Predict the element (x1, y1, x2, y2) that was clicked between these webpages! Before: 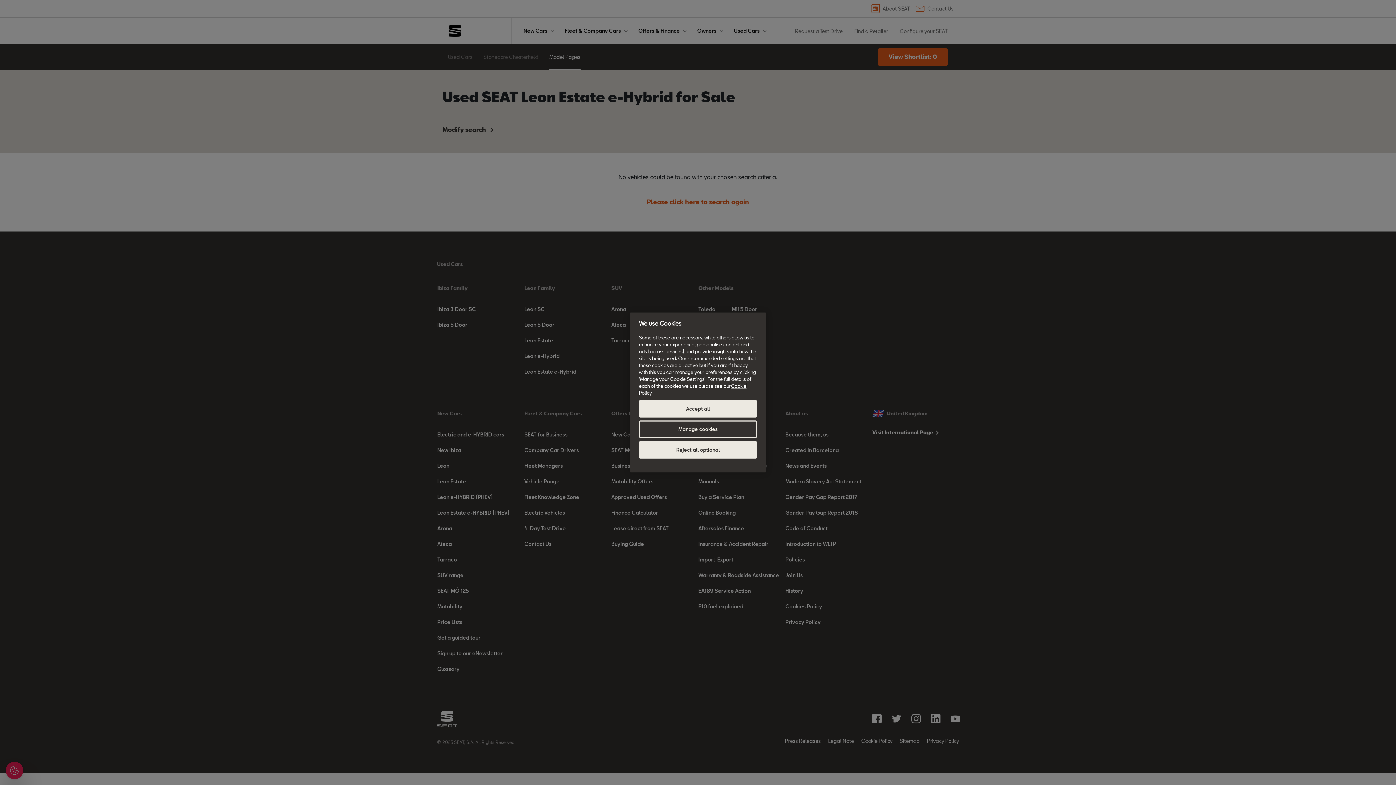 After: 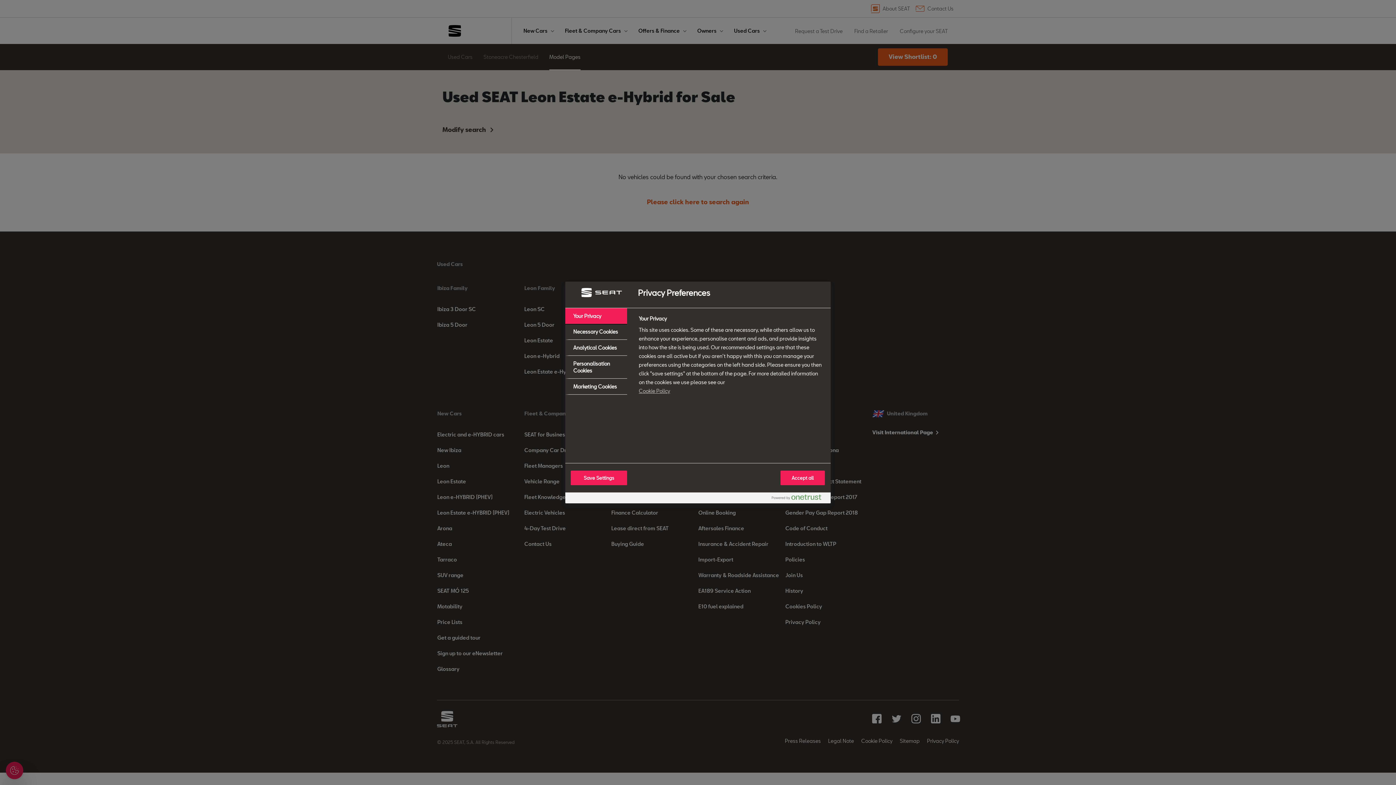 Action: label: Manage cookies bbox: (639, 420, 757, 438)